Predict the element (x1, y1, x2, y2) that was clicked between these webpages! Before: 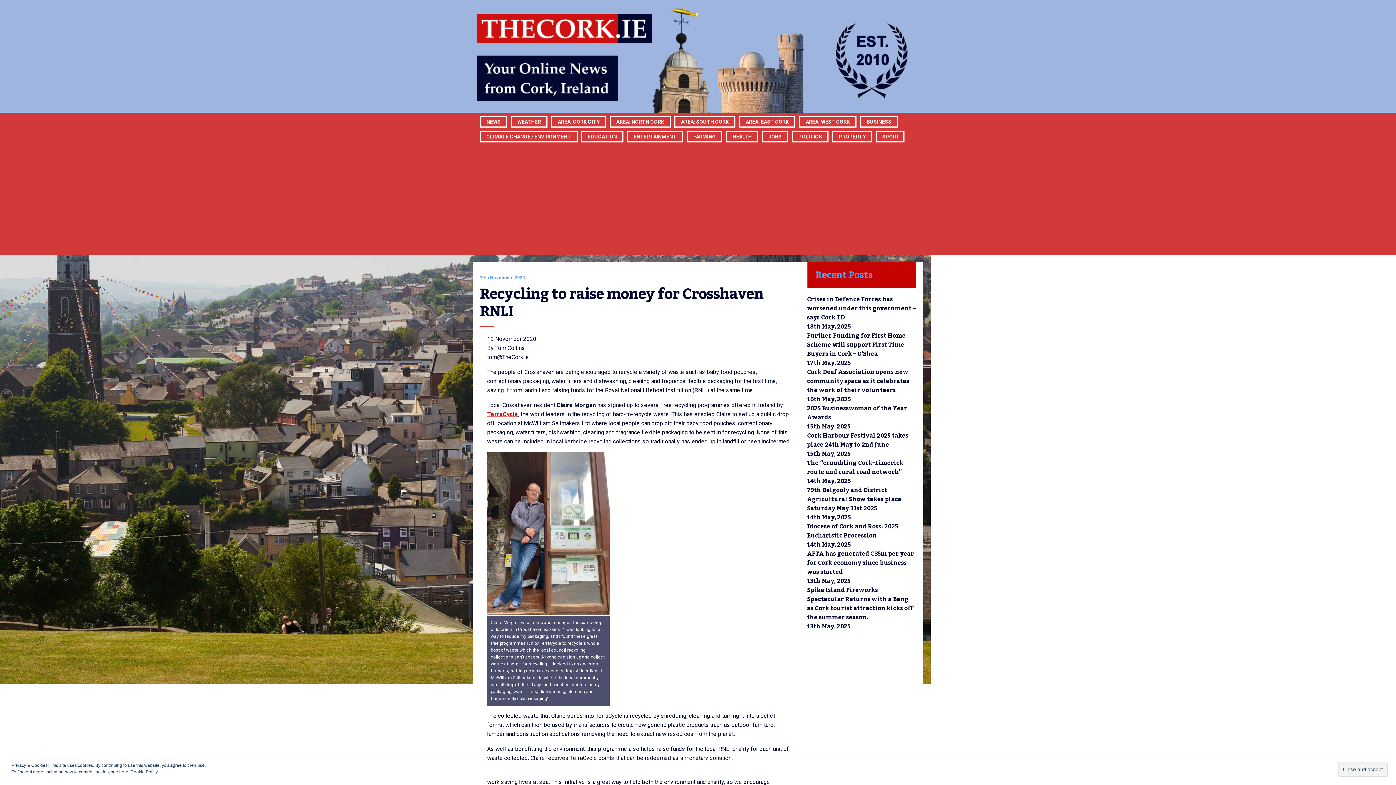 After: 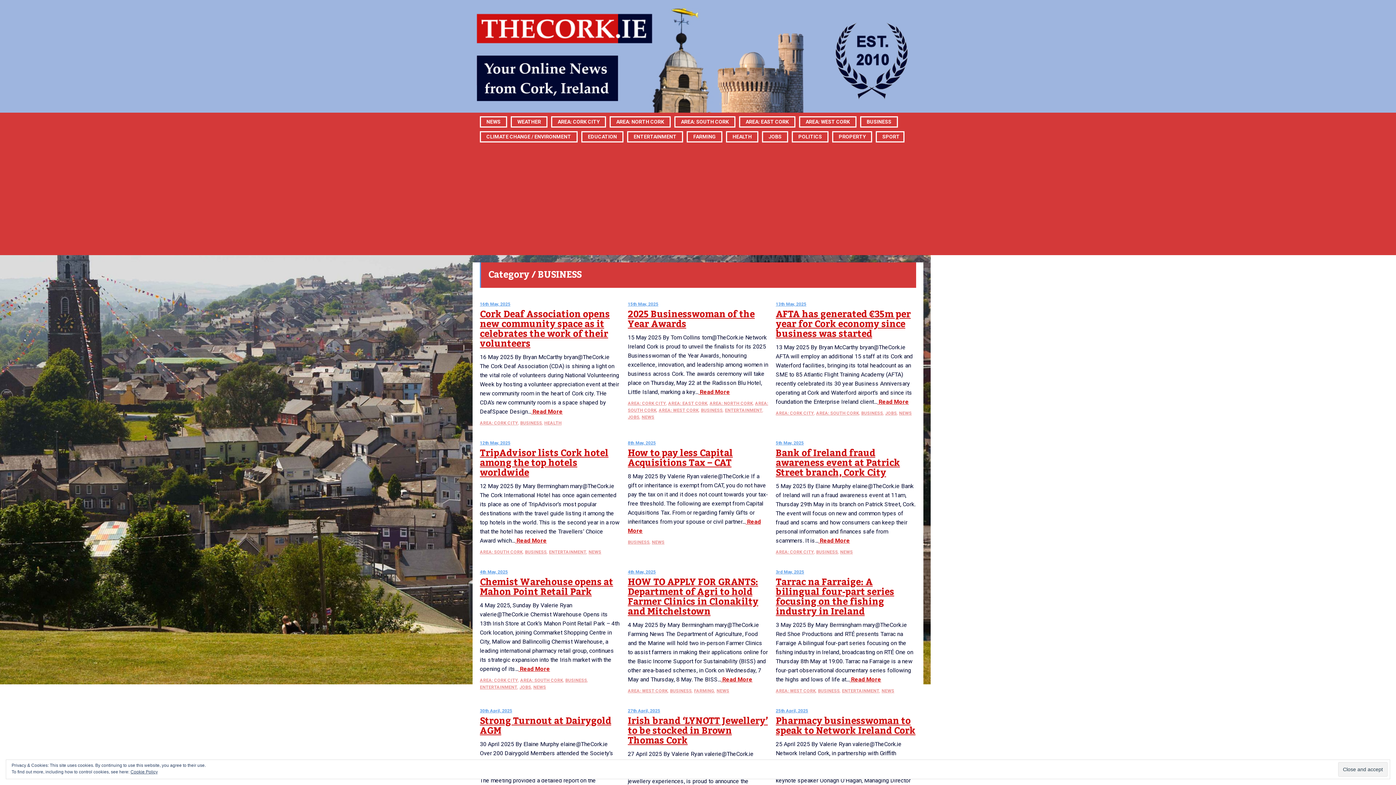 Action: label: BUSINESS bbox: (866, 82, 891, 161)